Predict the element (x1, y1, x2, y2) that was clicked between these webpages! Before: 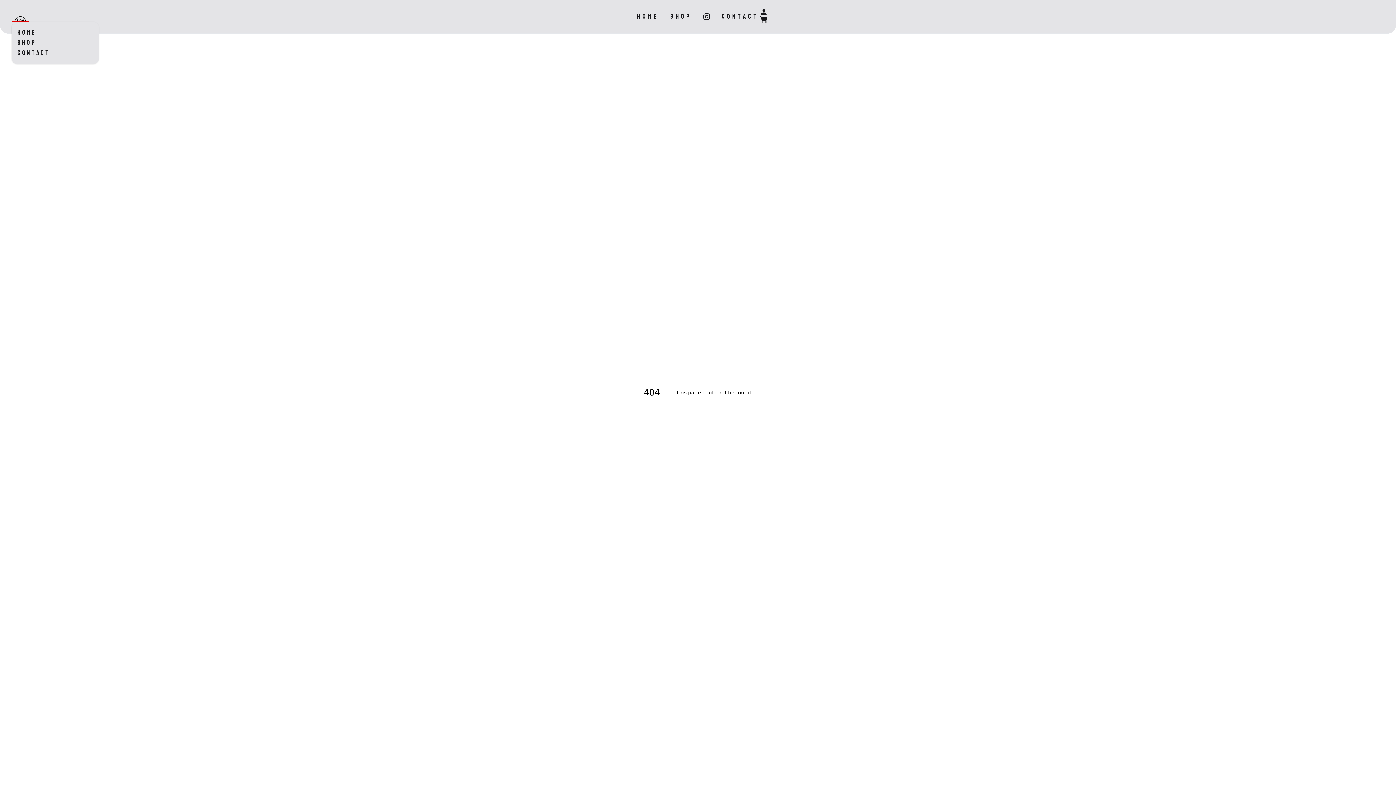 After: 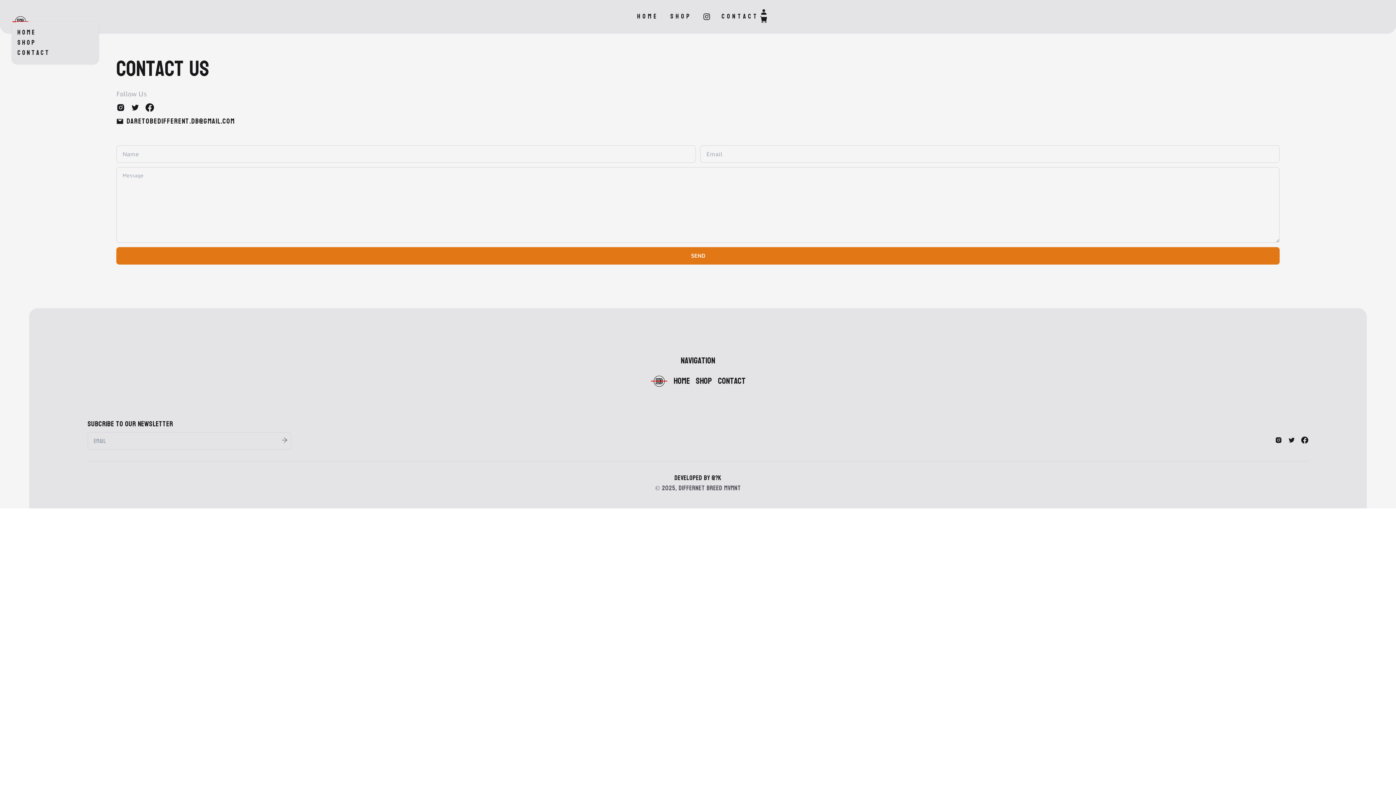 Action: bbox: (721, 10, 758, 22) label: Contact